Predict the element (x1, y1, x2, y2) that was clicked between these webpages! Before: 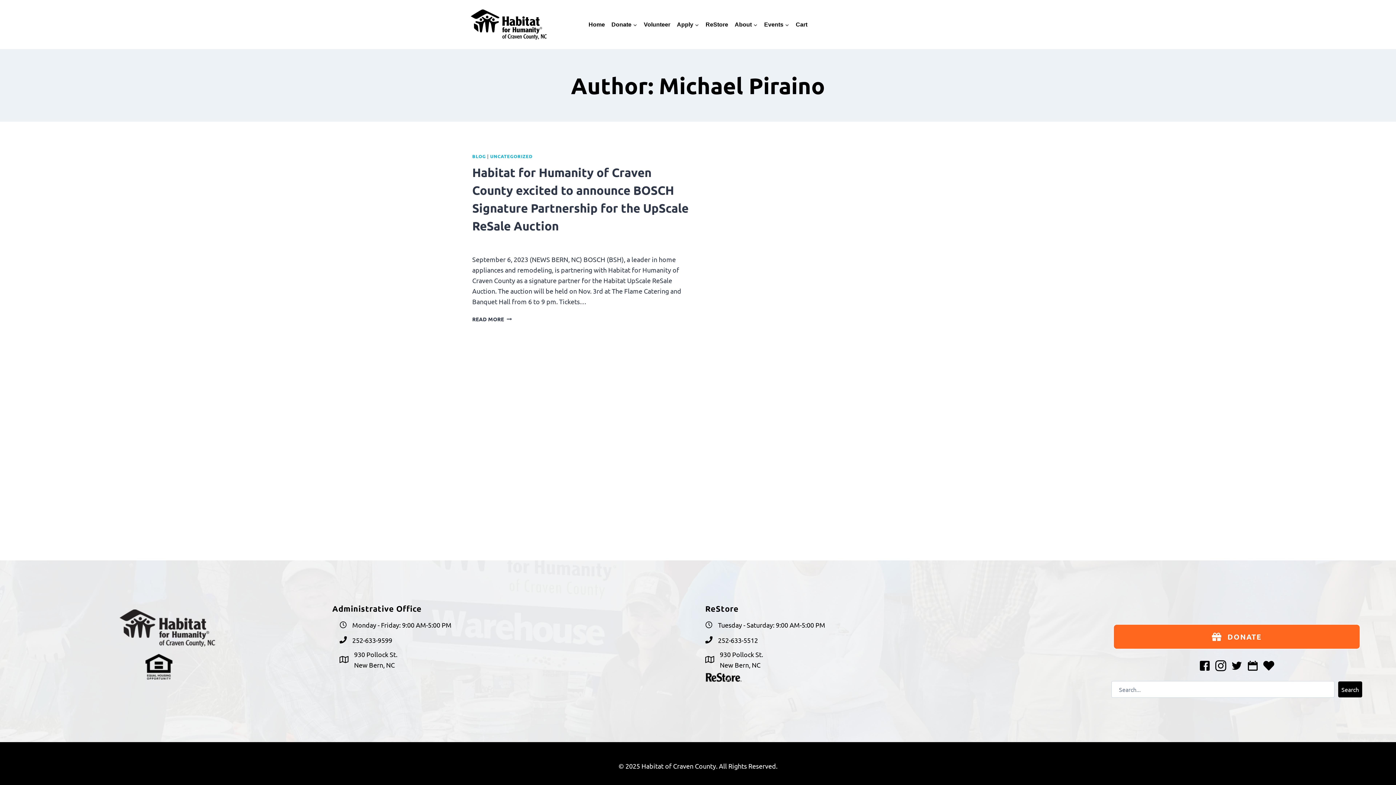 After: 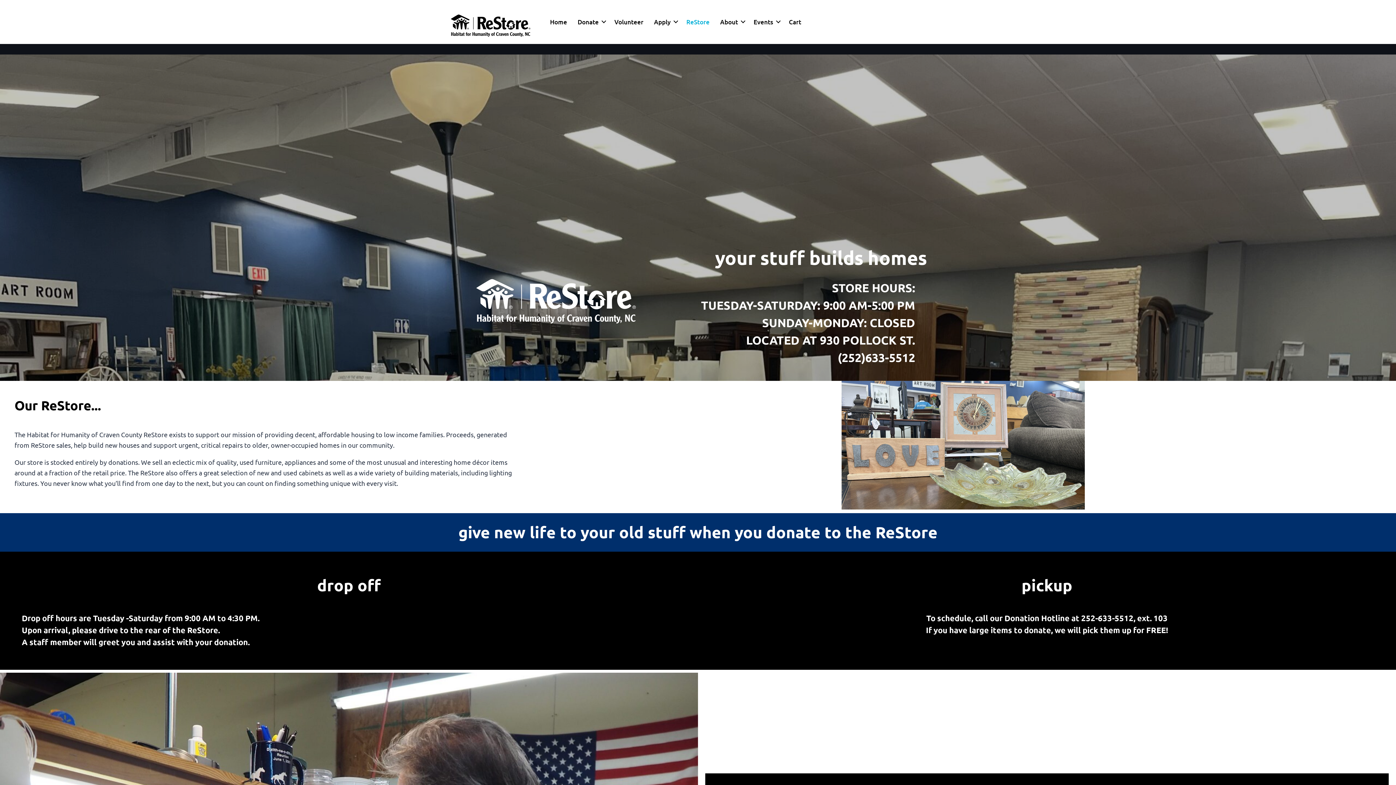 Action: label: ReStore bbox: (702, 13, 731, 35)